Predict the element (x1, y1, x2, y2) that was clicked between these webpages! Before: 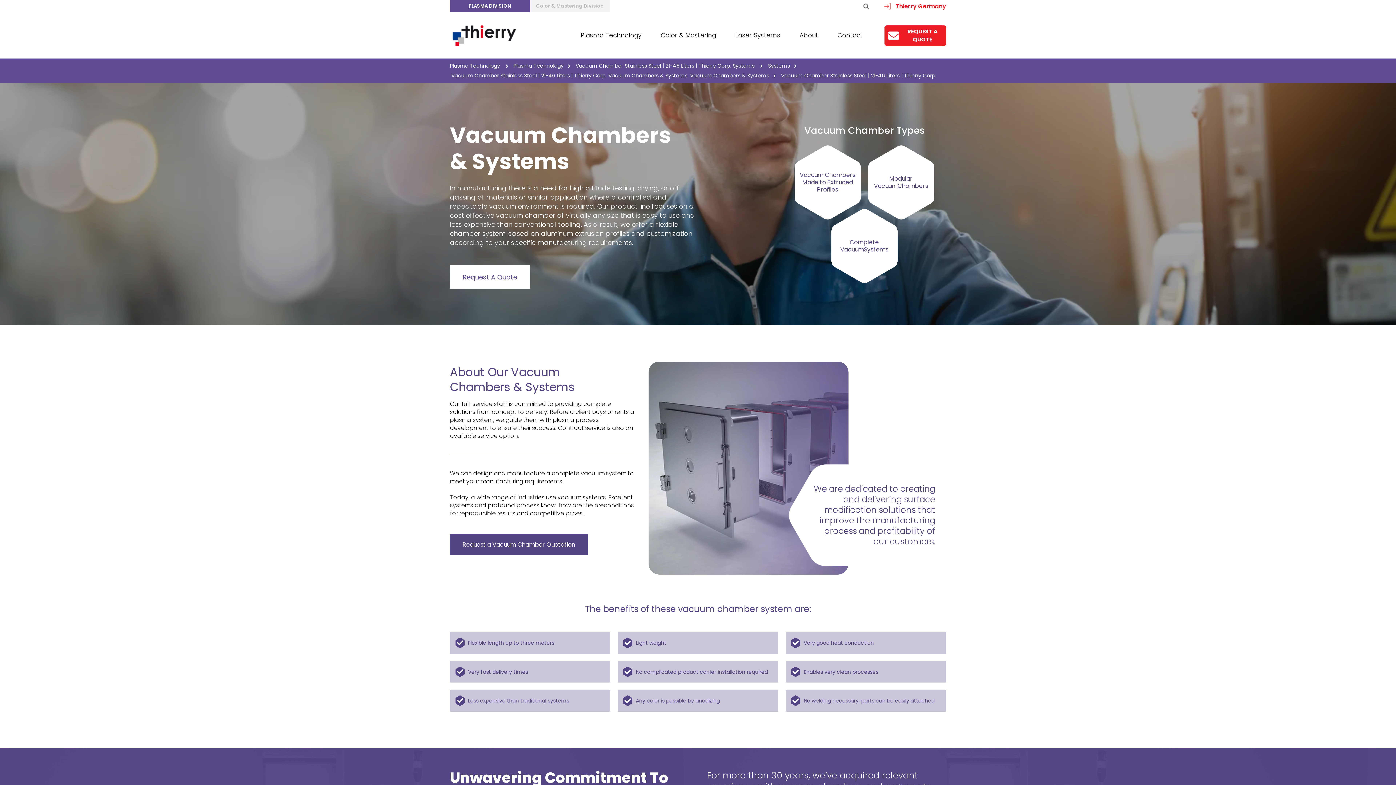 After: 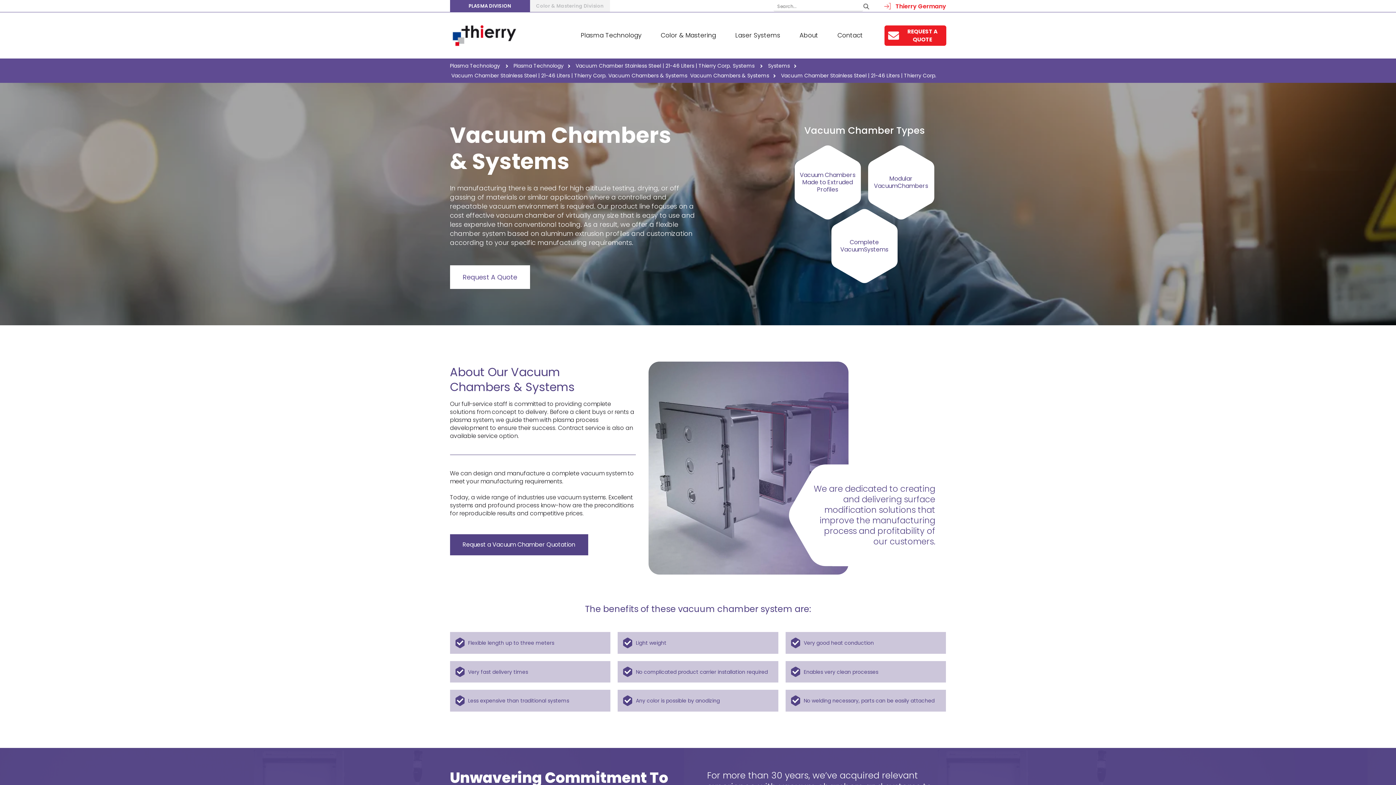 Action: bbox: (863, 1, 869, 10)